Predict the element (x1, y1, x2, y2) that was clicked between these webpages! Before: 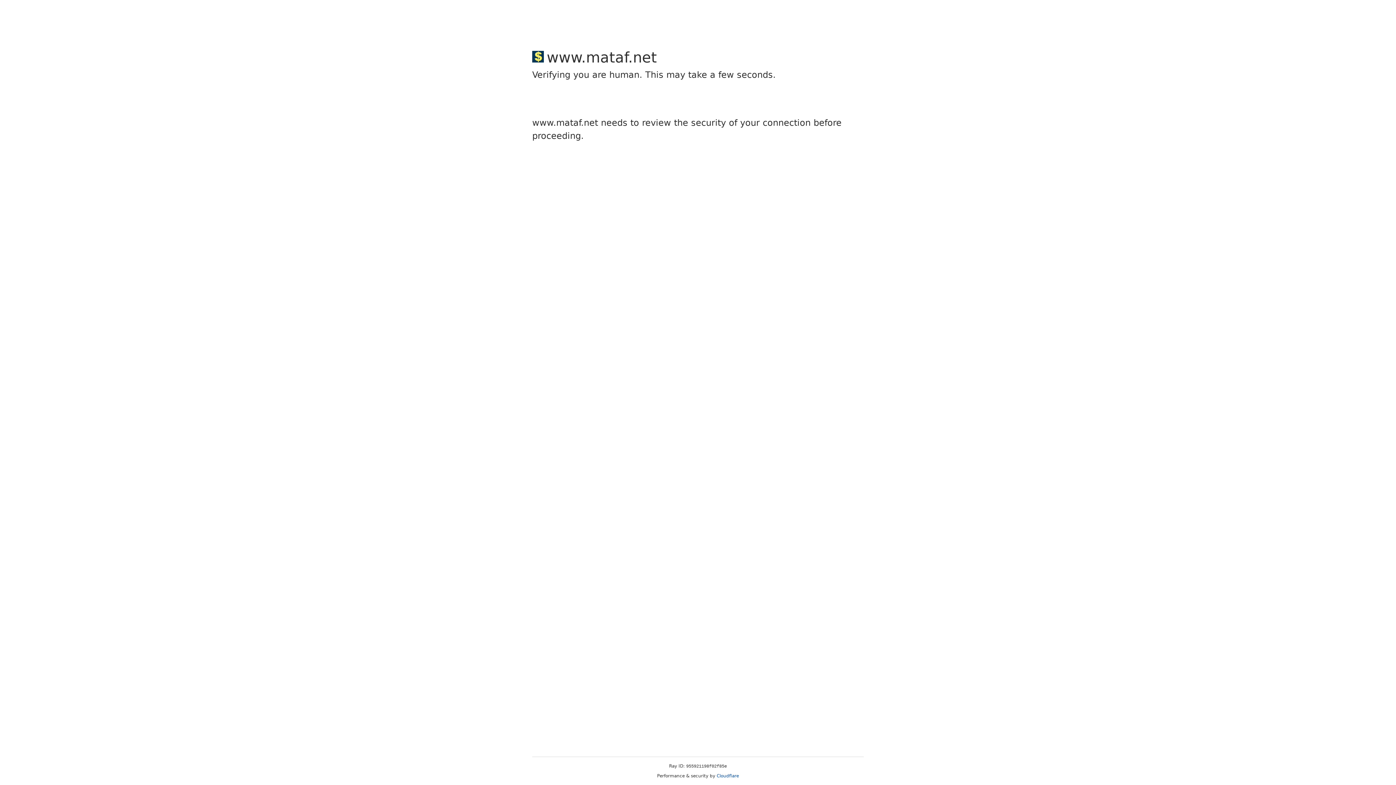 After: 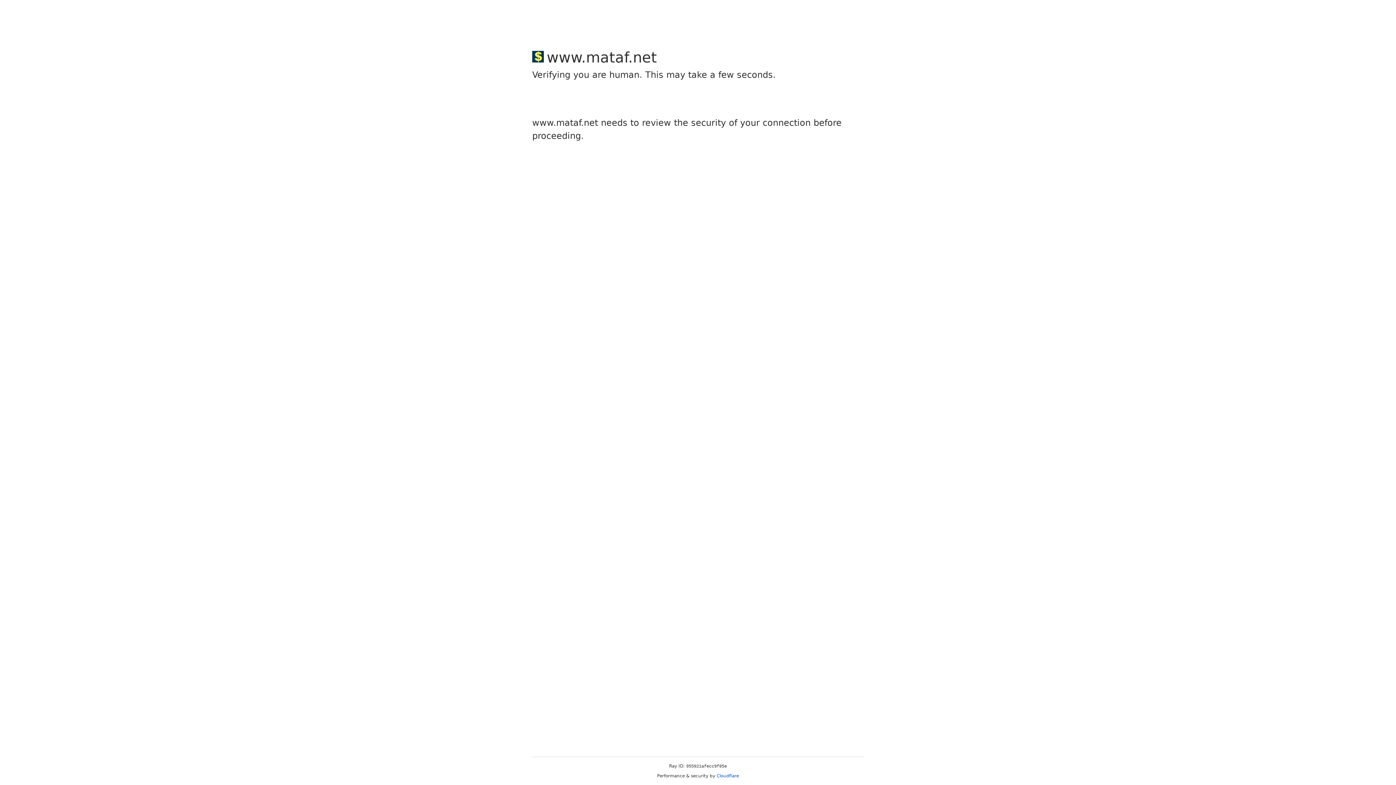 Action: label: Cloudflare bbox: (716, 773, 739, 778)